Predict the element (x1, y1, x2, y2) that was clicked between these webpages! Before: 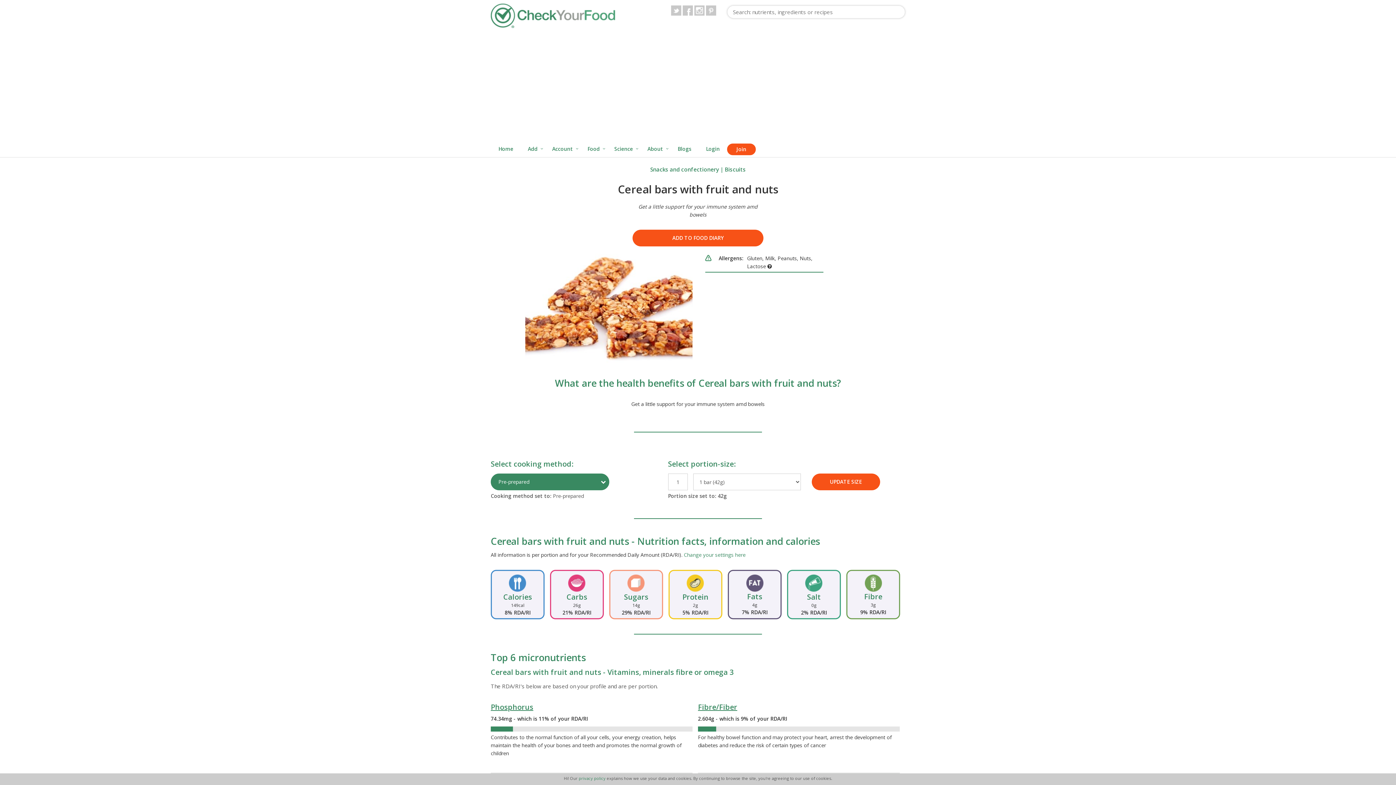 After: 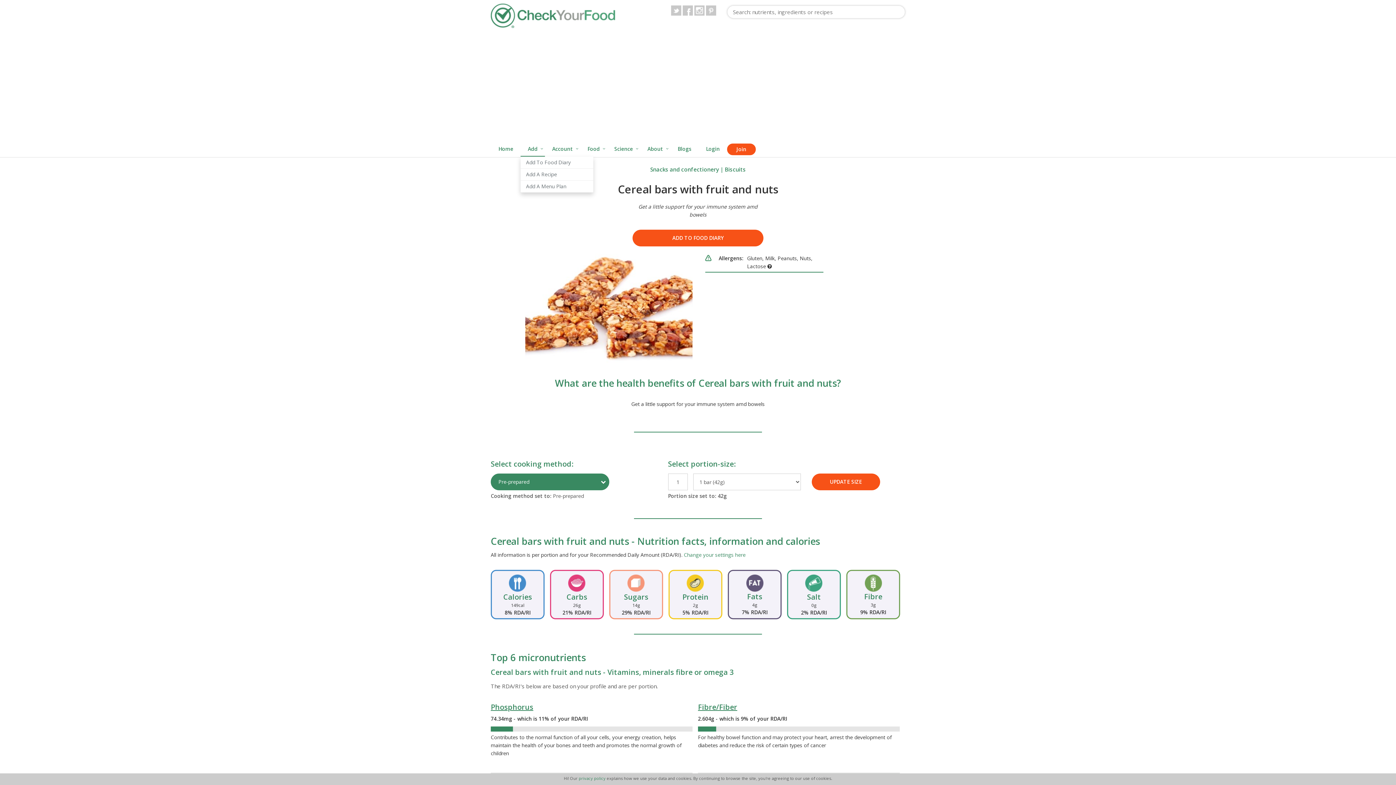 Action: bbox: (520, 142, 545, 157) label: Add